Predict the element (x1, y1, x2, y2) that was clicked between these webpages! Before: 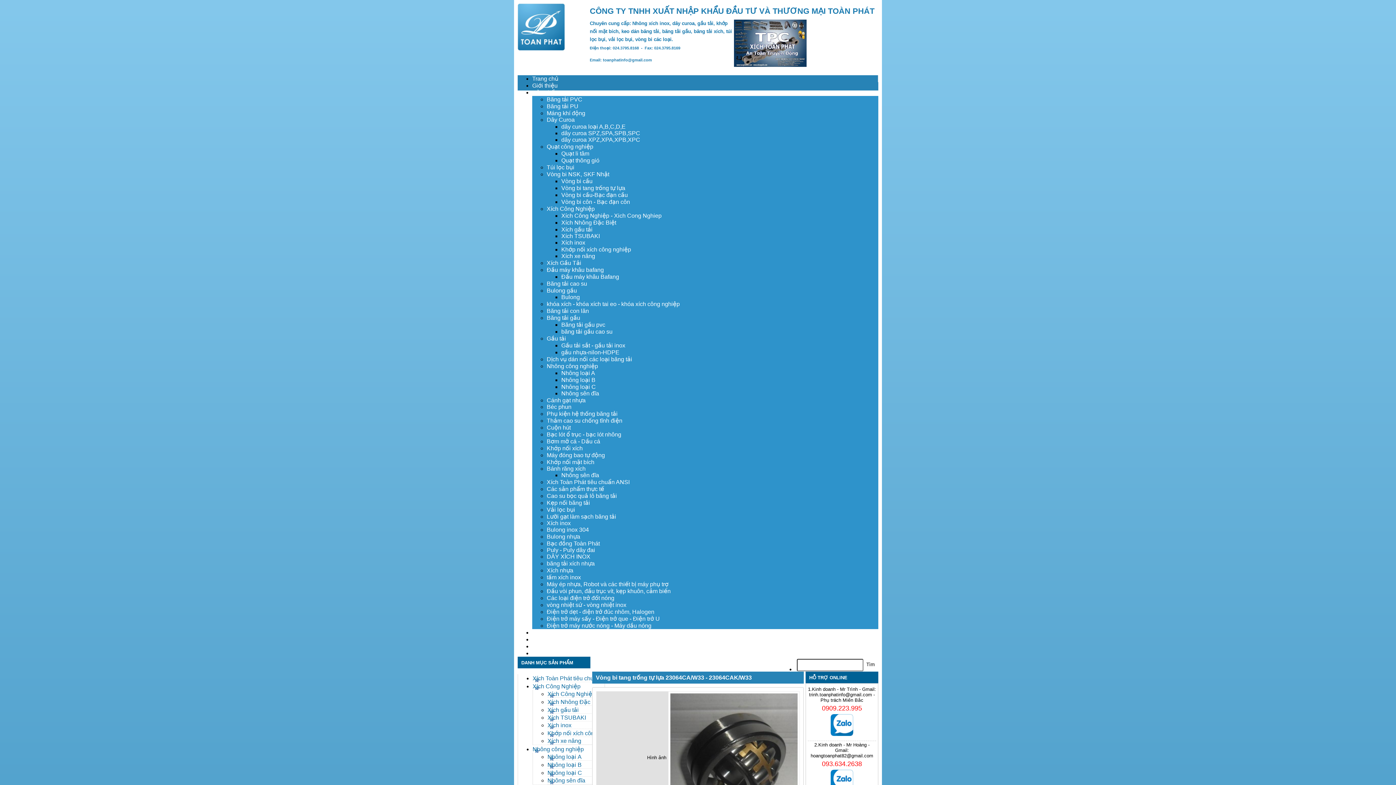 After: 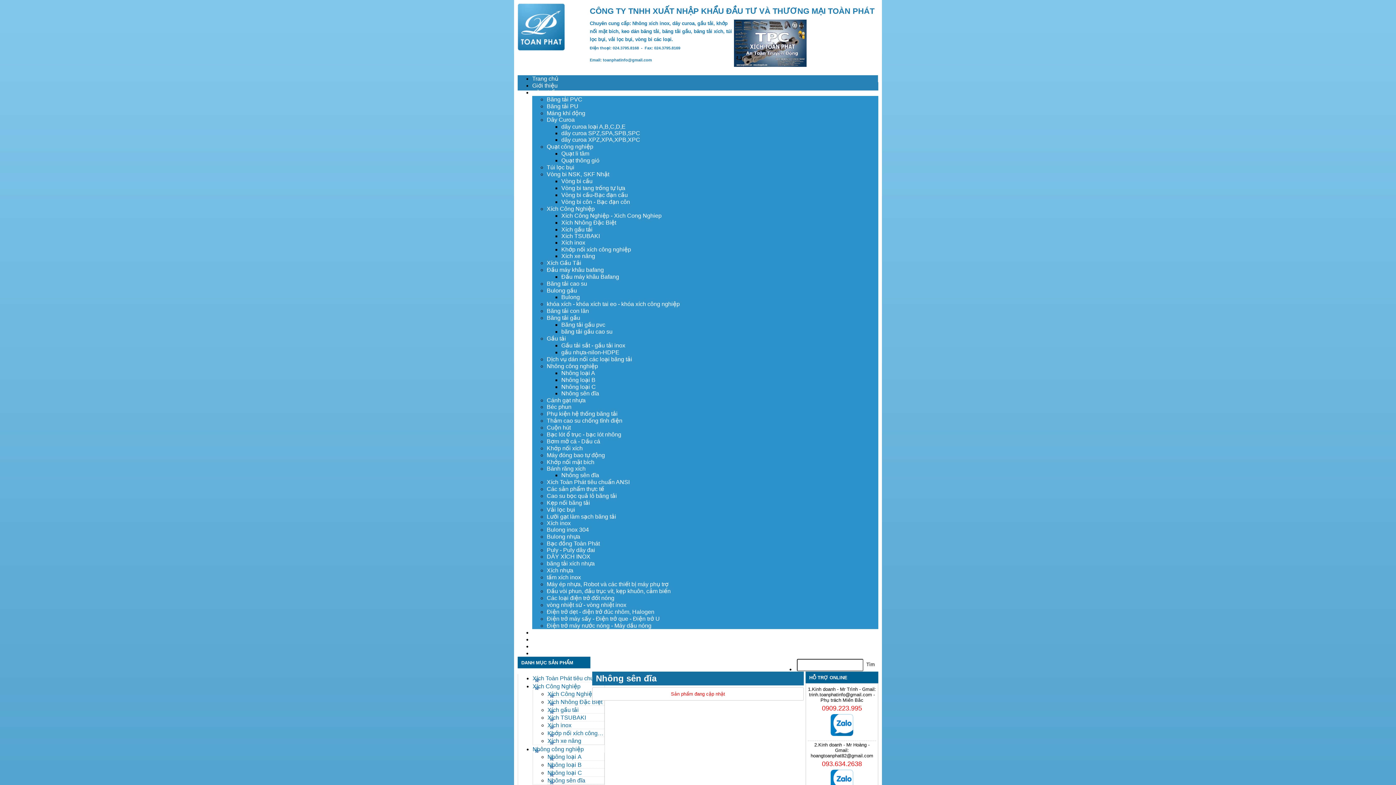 Action: label: Nhông sên đĩa bbox: (547, 777, 604, 784)